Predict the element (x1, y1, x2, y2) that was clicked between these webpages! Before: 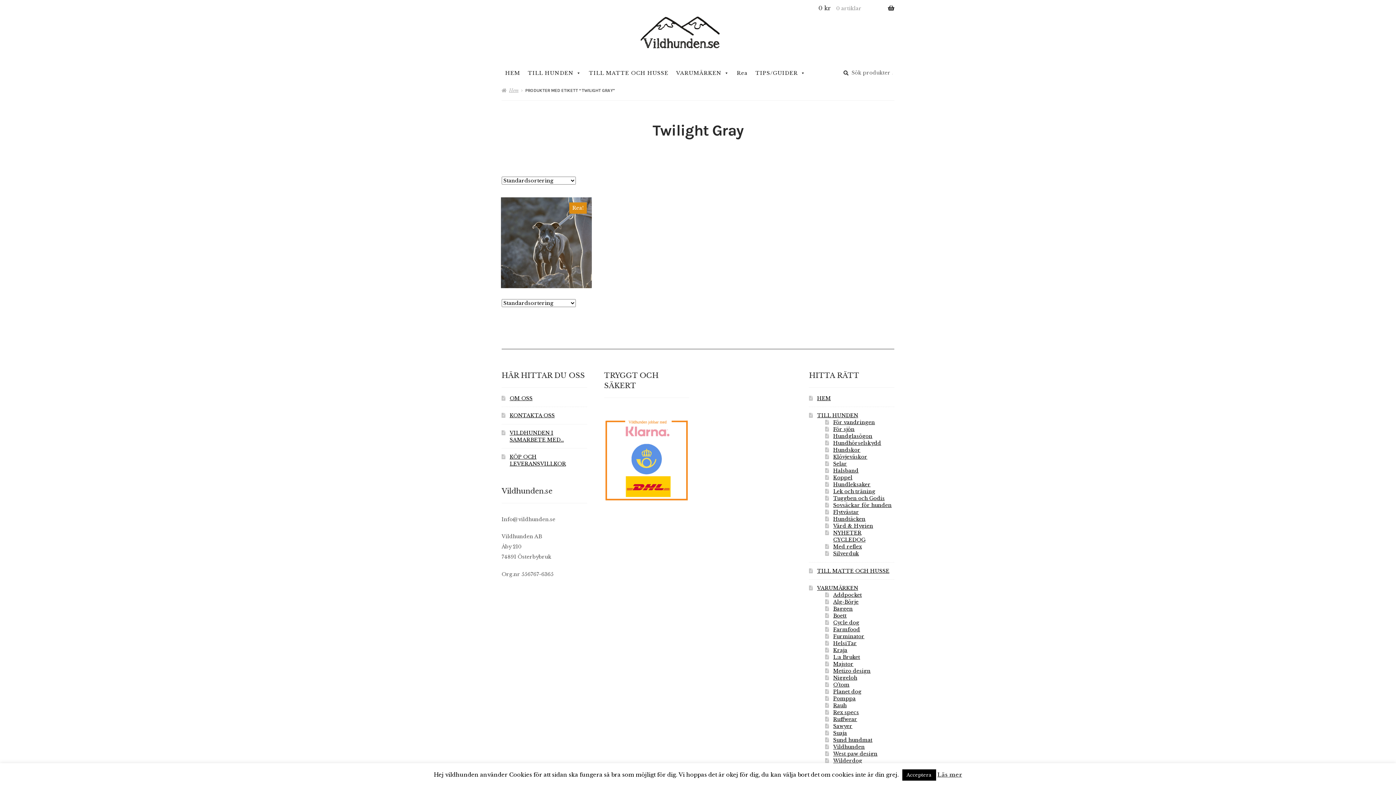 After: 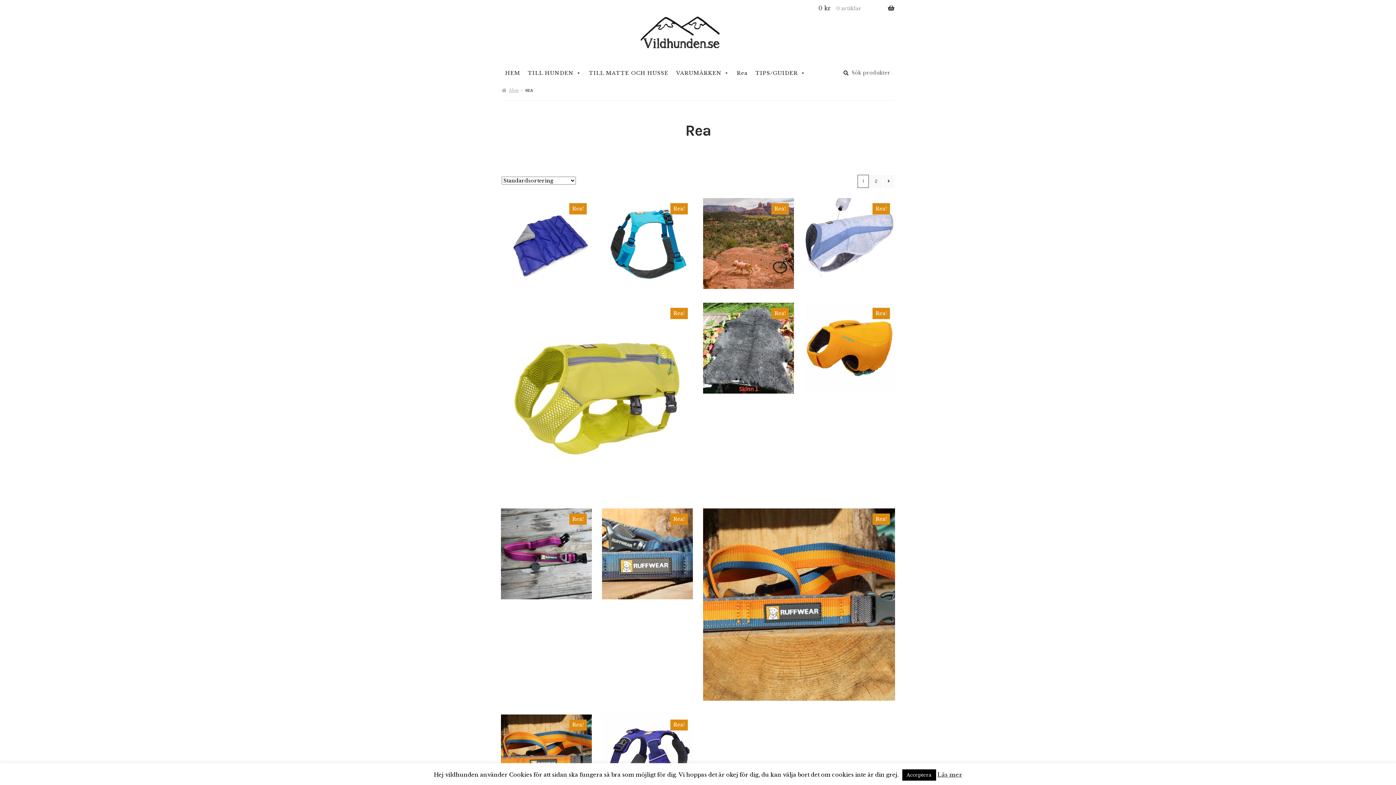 Action: bbox: (733, 65, 751, 80) label: Rea